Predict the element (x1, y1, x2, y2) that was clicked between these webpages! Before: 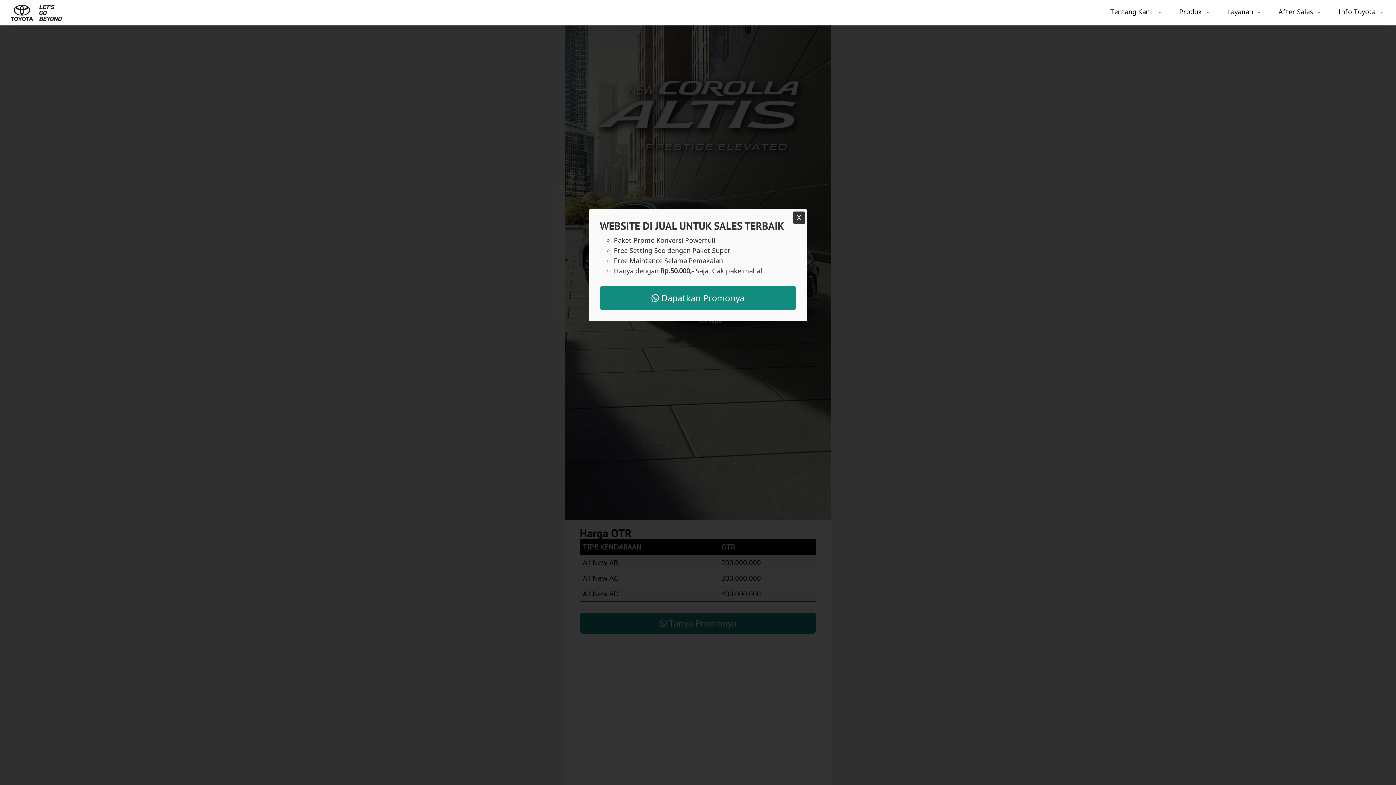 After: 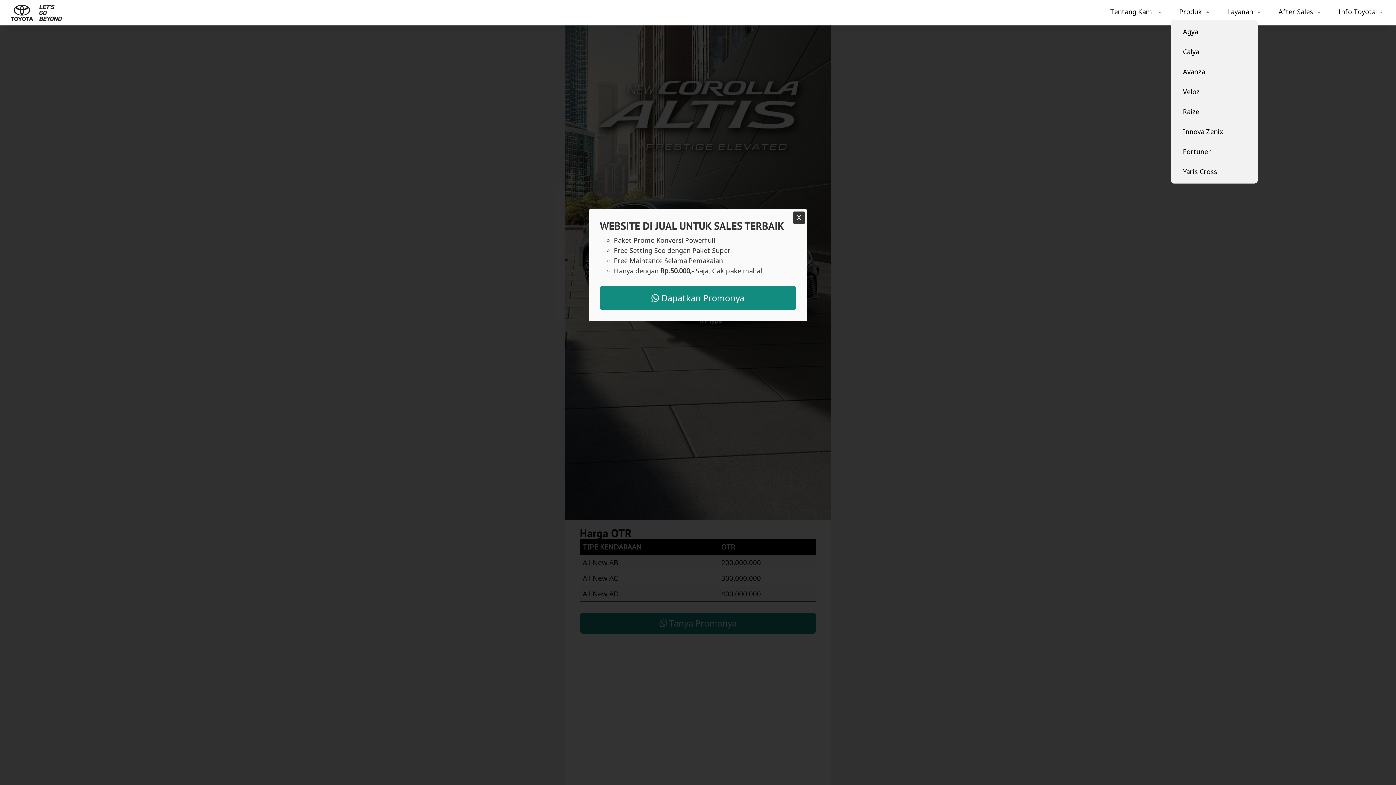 Action: label: Produk bbox: (1174, 3, 1215, 20)